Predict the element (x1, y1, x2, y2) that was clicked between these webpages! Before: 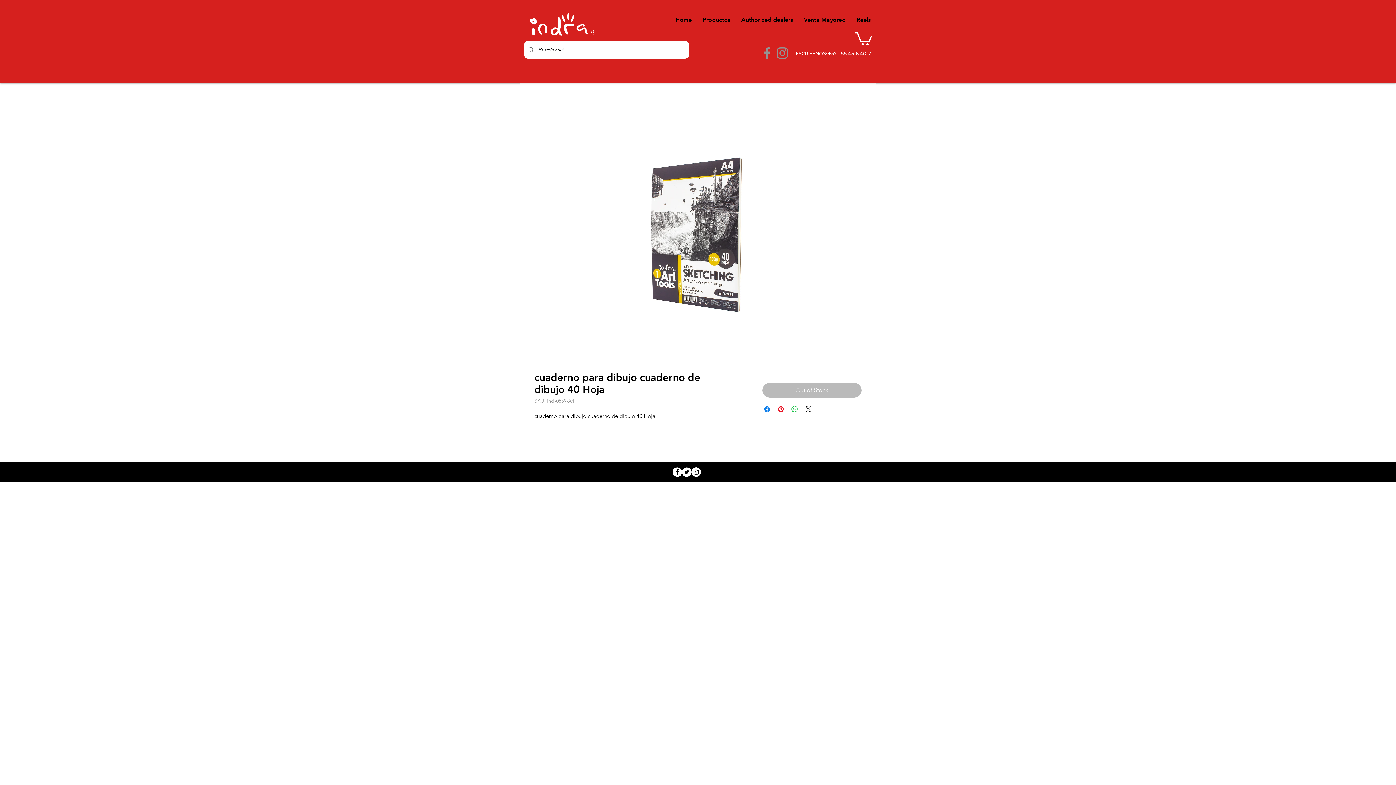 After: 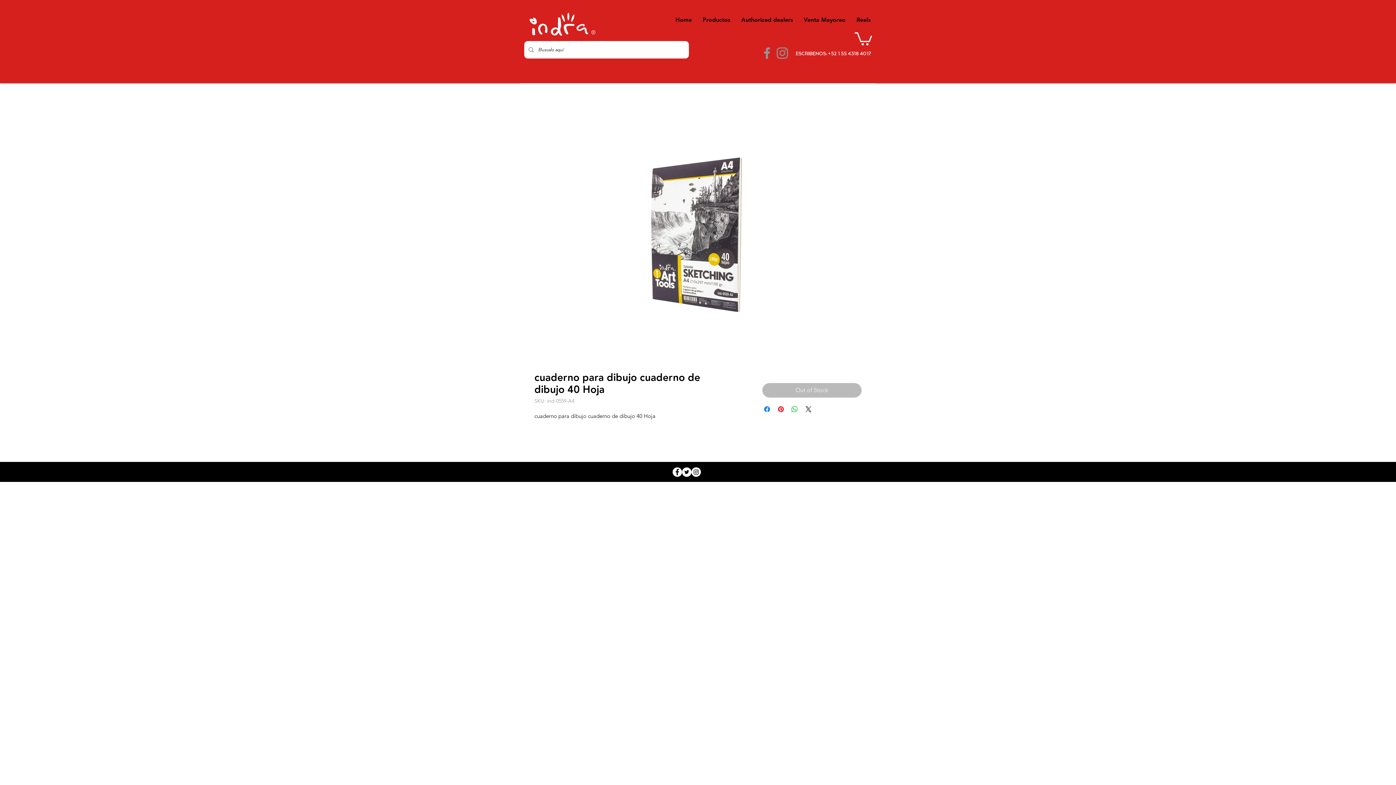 Action: label: Twitter - White Circle bbox: (682, 467, 691, 477)